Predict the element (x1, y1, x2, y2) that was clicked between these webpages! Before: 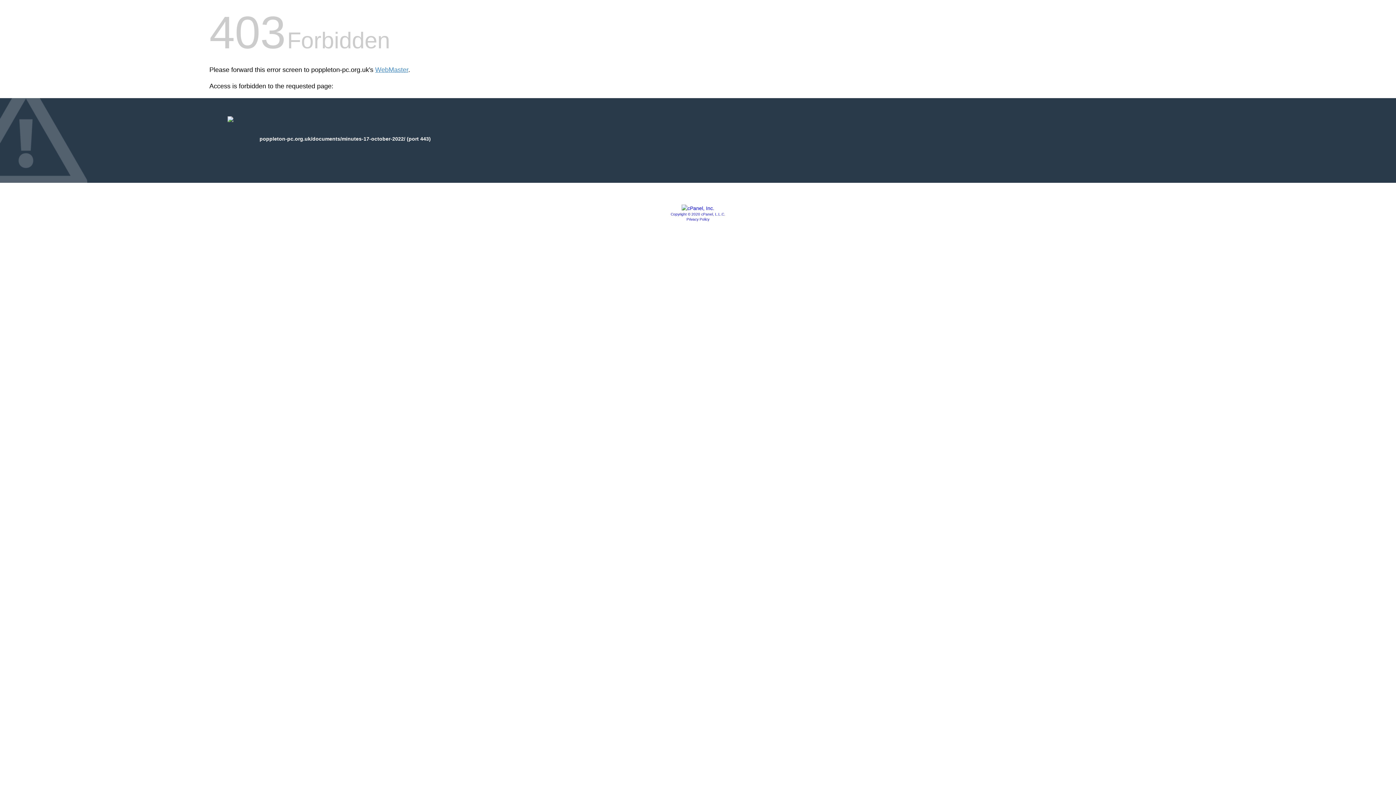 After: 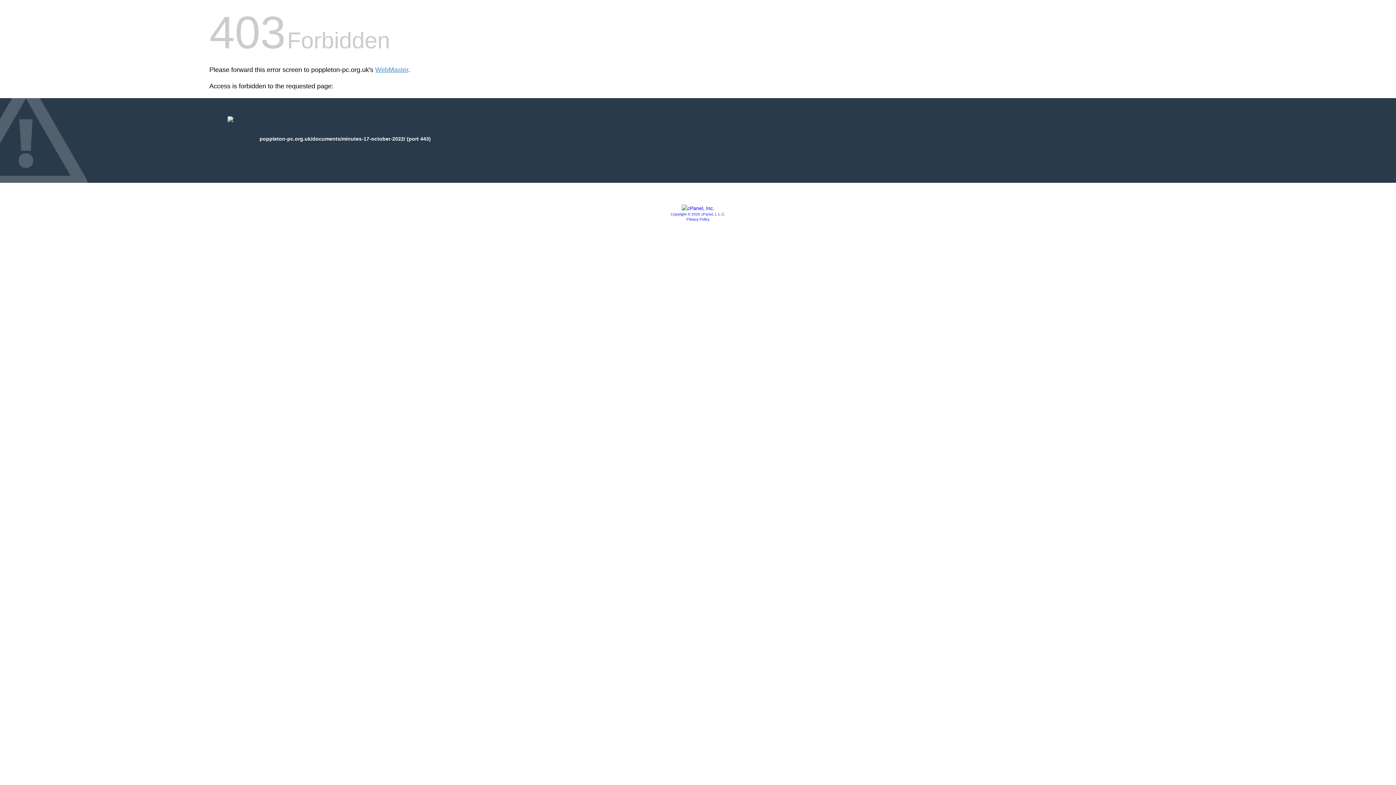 Action: bbox: (686, 217, 709, 221) label: Privacy Policy